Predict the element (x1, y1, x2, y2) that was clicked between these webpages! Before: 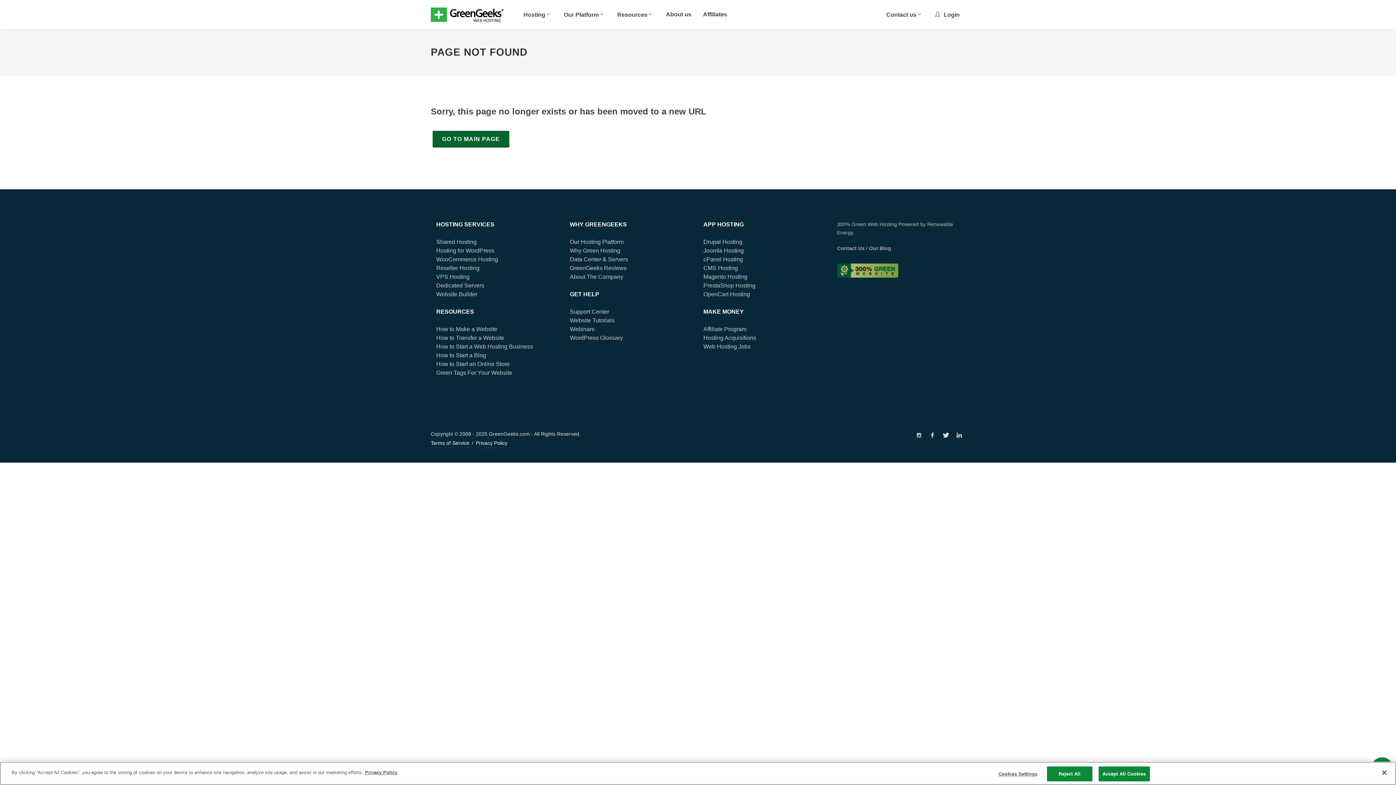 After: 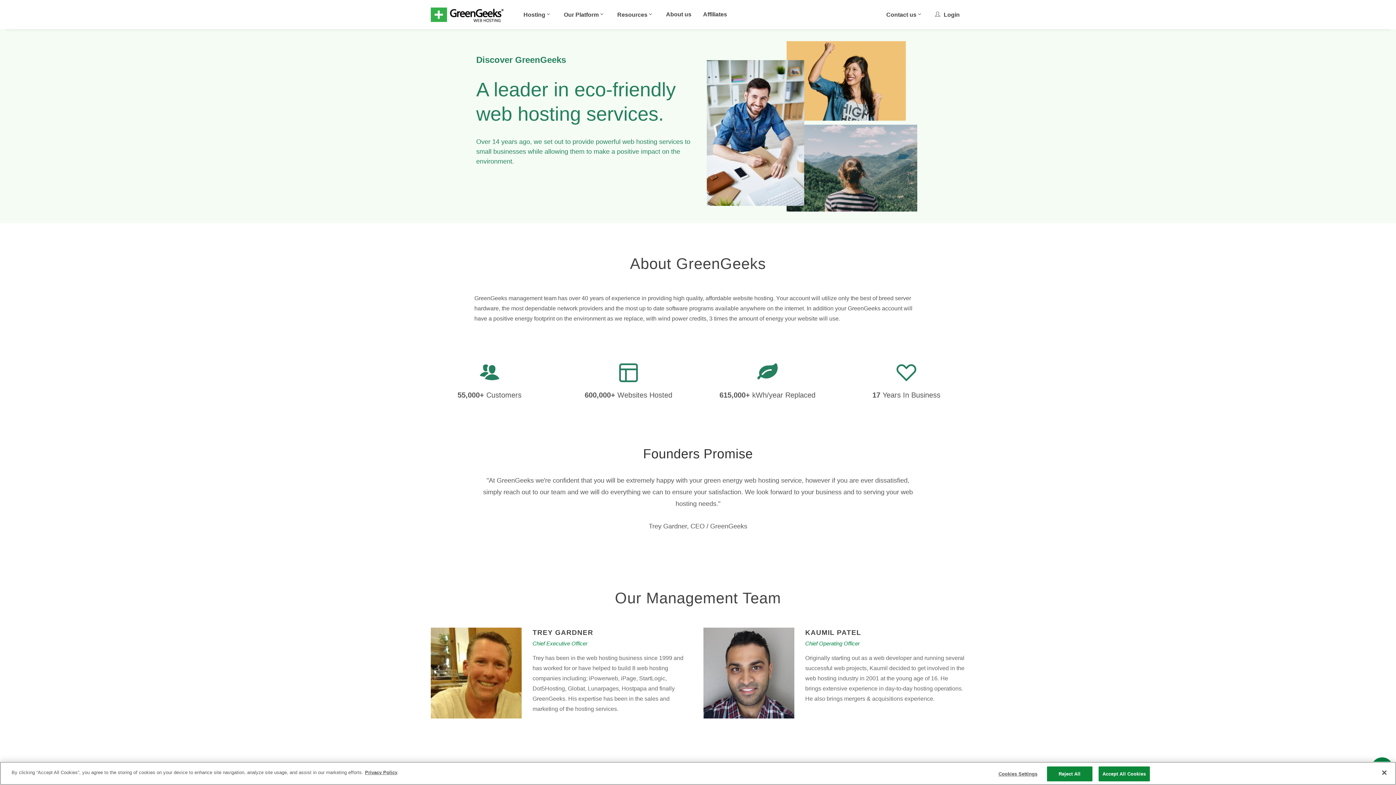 Action: bbox: (660, 0, 697, 29) label: About us